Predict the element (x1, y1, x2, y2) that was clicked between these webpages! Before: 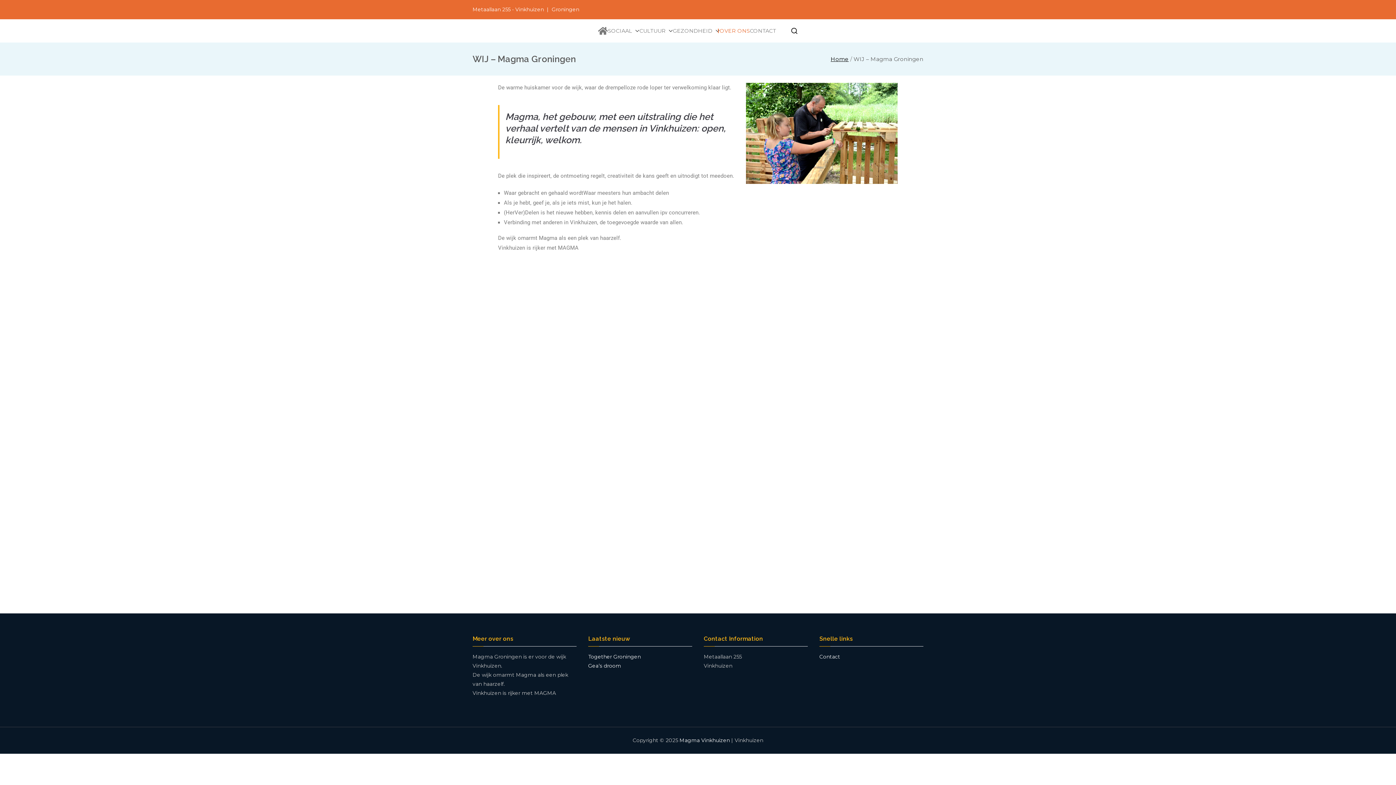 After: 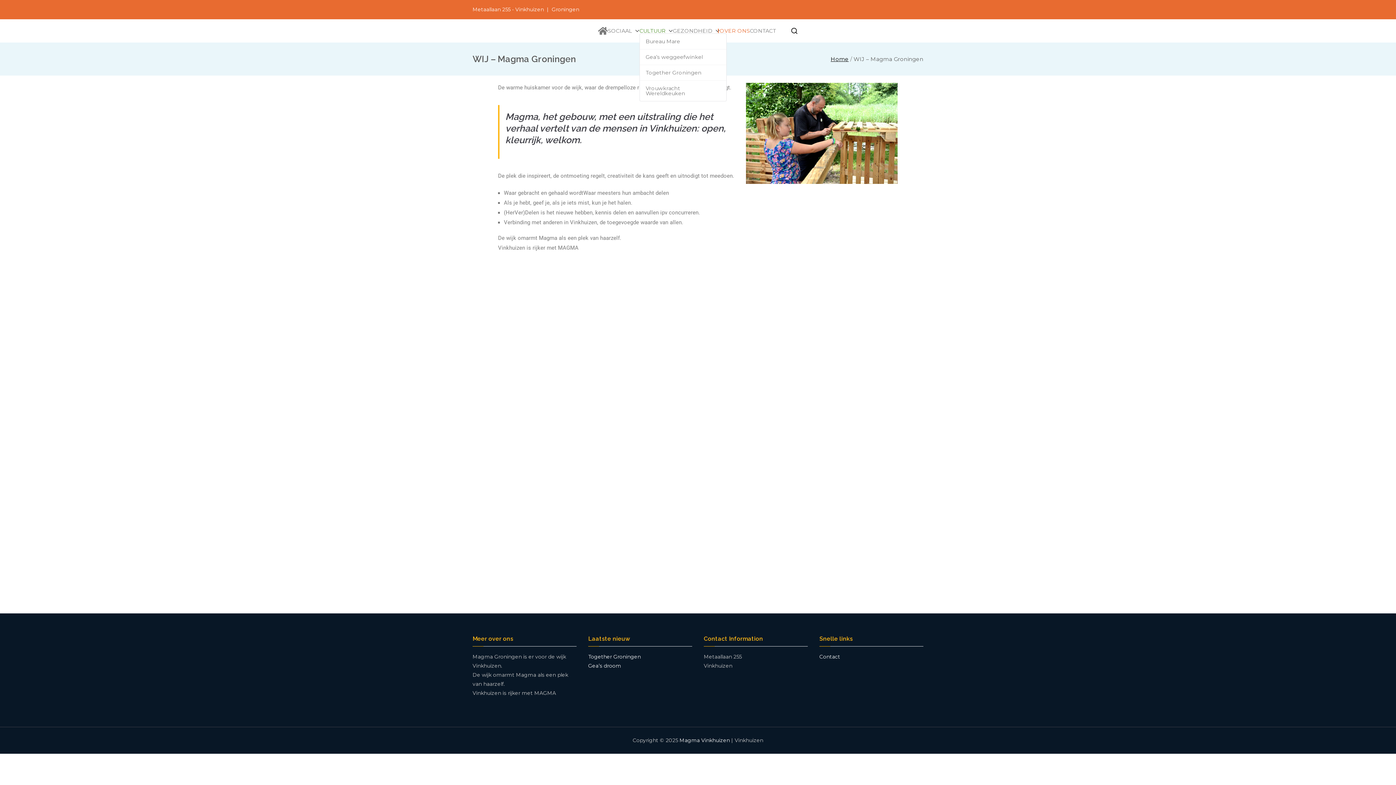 Action: bbox: (639, 28, 673, 33) label: CULTUUR